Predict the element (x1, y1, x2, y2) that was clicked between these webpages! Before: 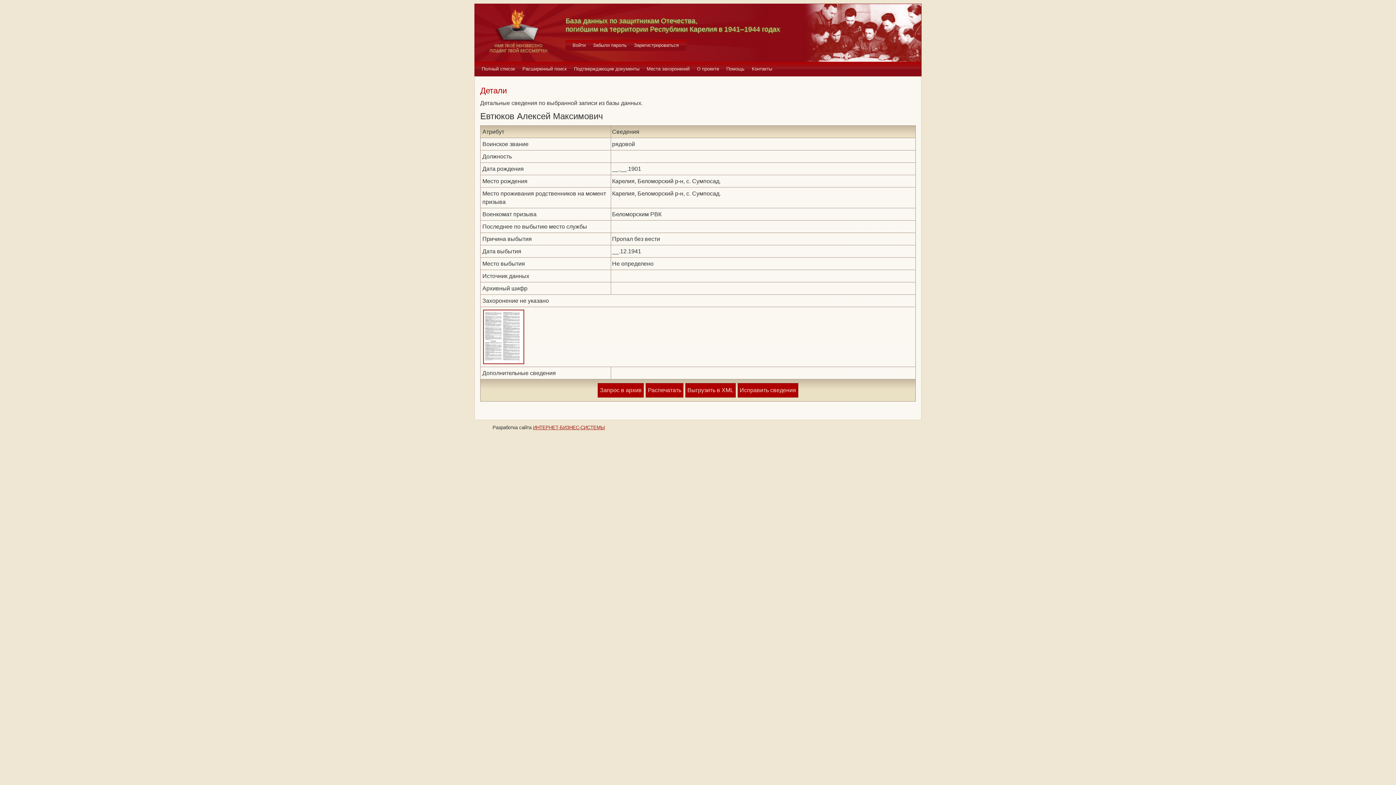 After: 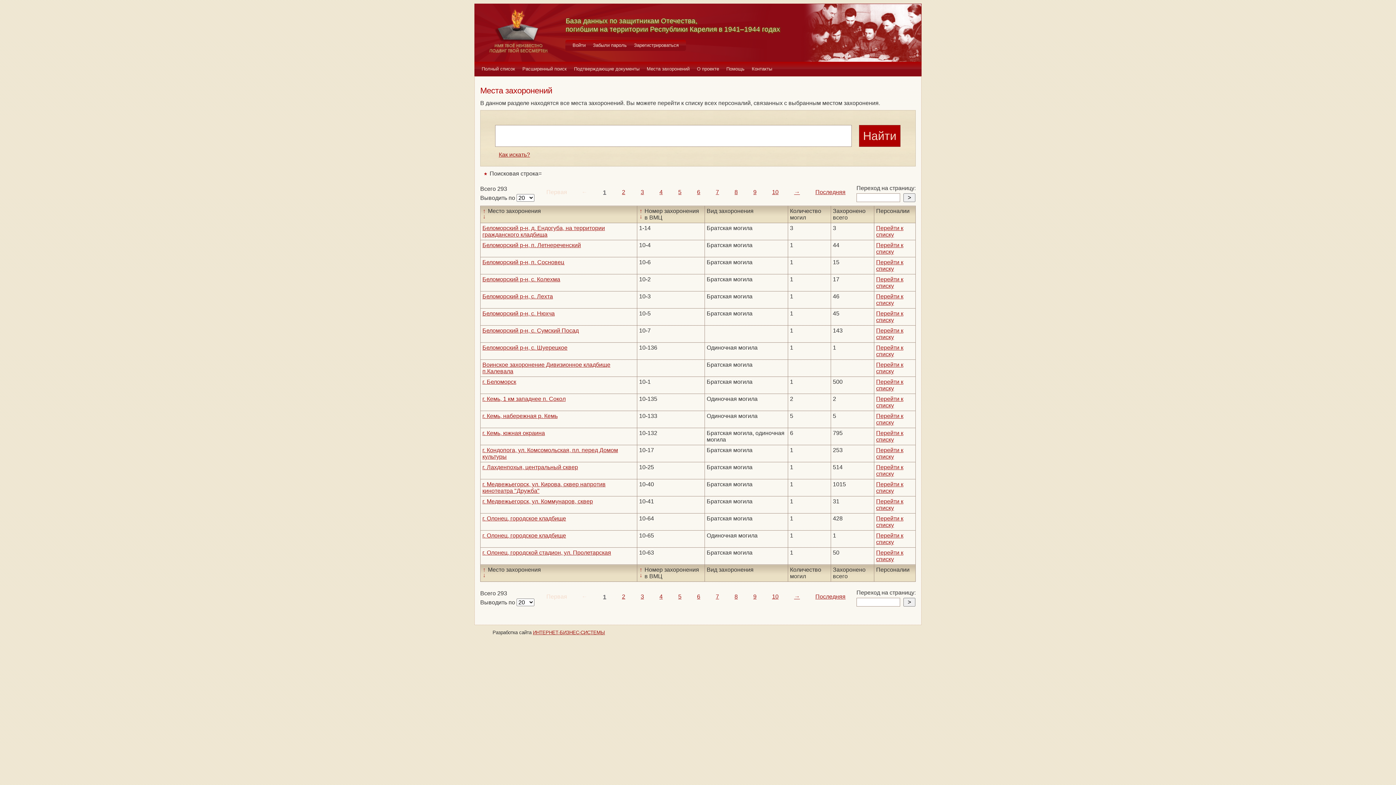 Action: bbox: (643, 61, 693, 76) label: Места захоронений